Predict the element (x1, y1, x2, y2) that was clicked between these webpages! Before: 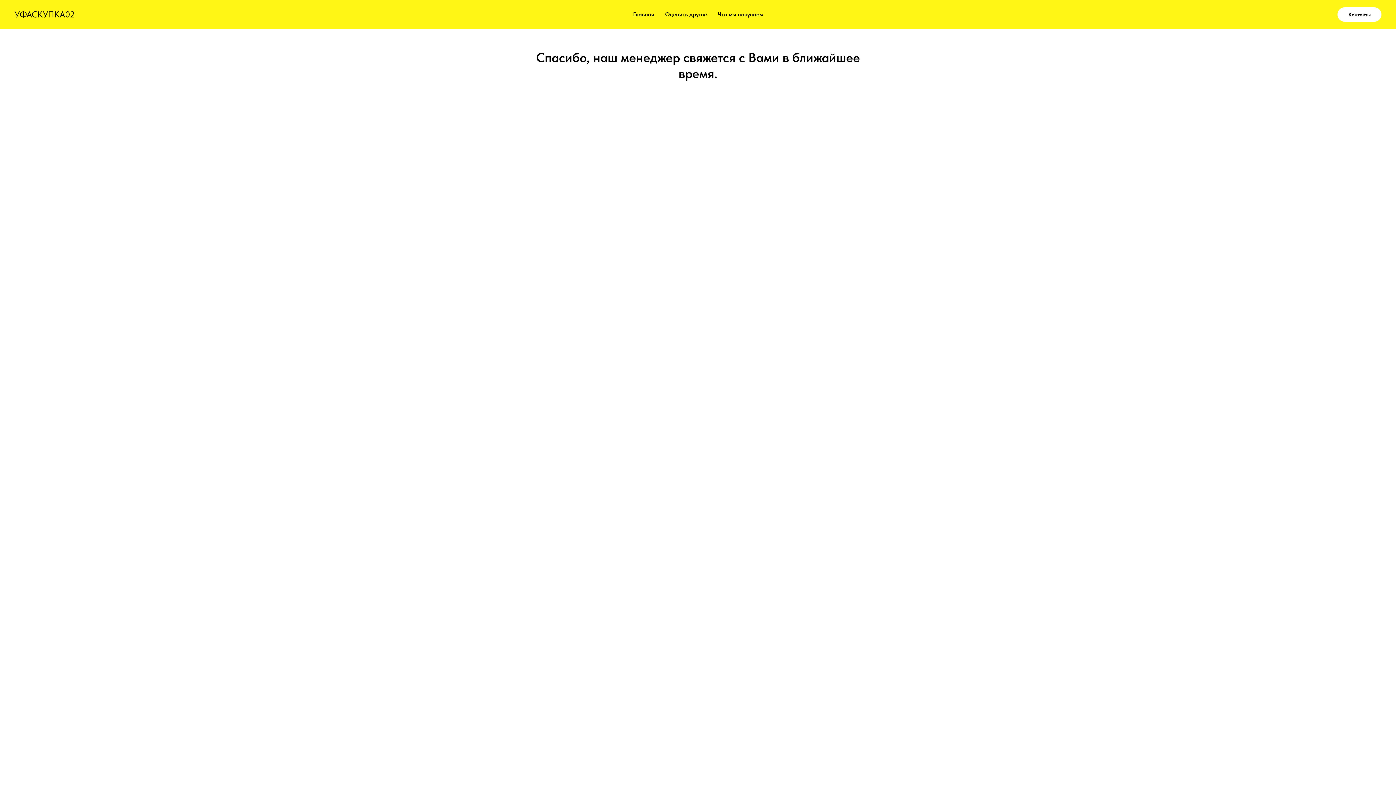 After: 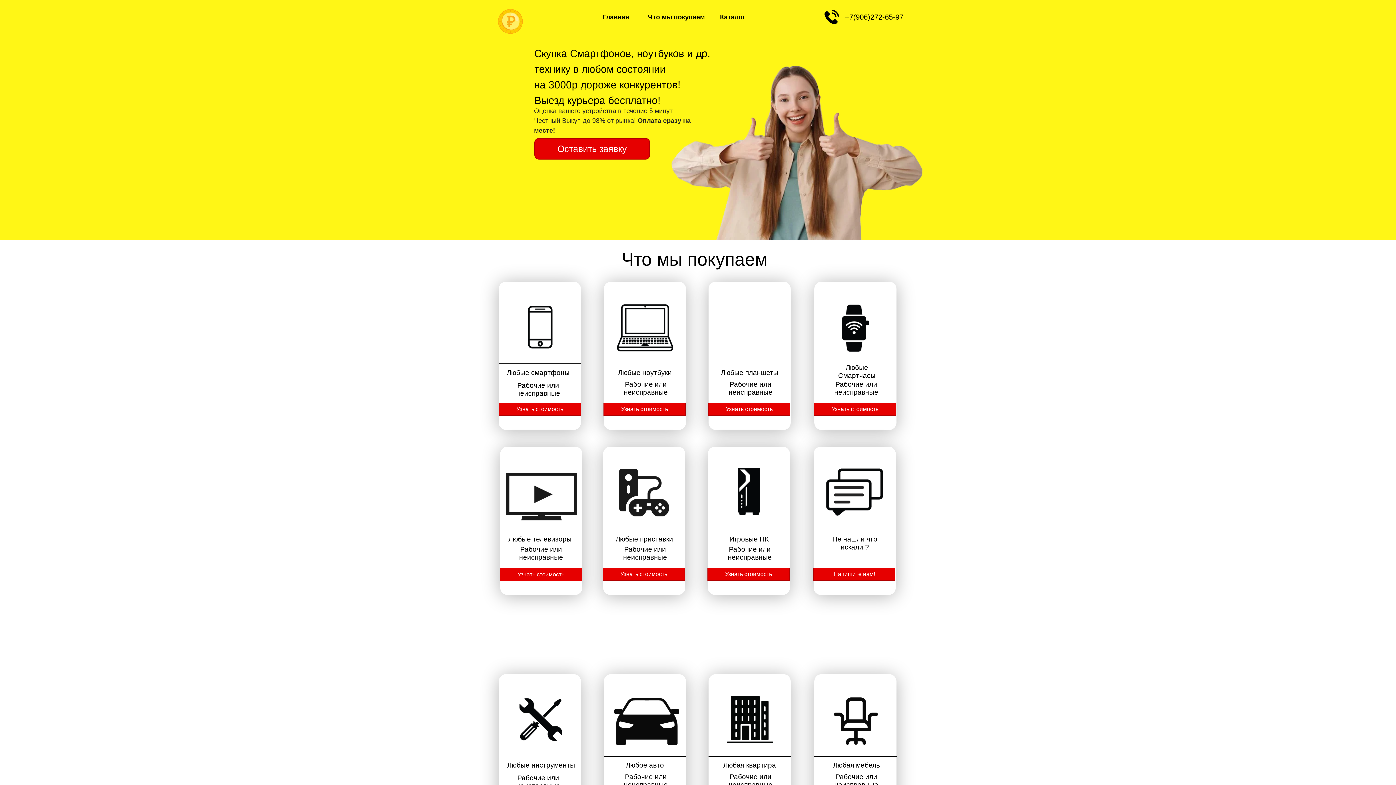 Action: label: Главная bbox: (633, 10, 654, 17)